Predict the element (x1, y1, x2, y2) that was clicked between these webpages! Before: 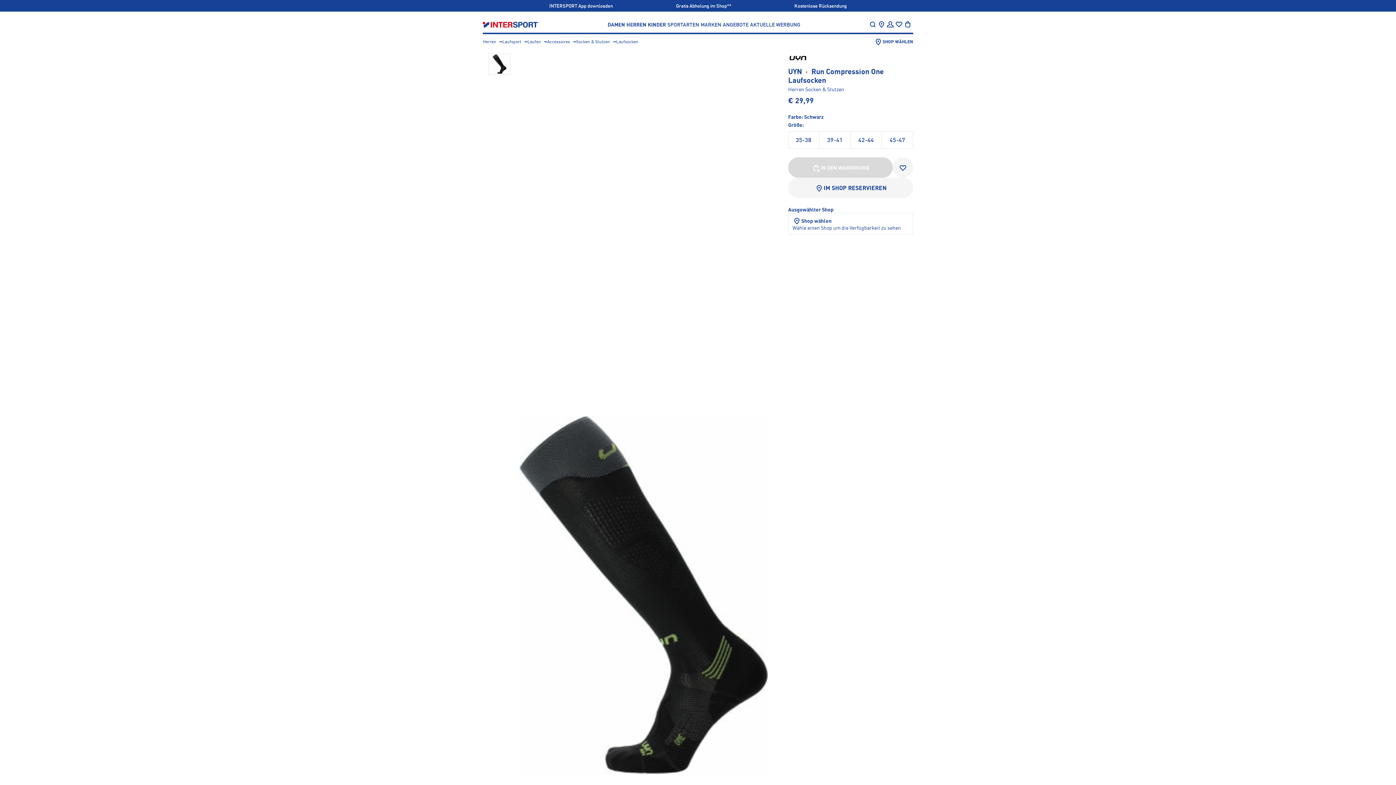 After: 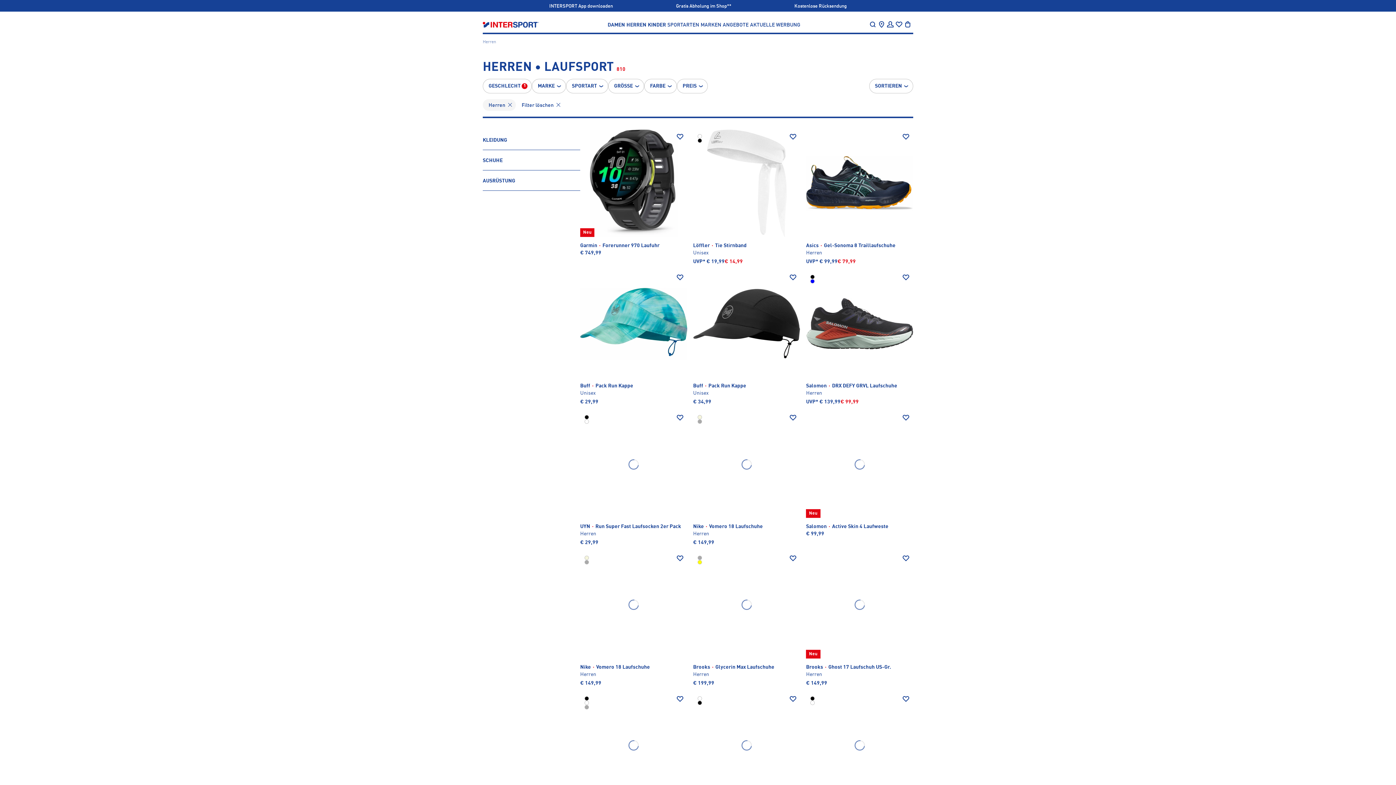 Action: label: Laufsport bbox: (502, 39, 521, 45)